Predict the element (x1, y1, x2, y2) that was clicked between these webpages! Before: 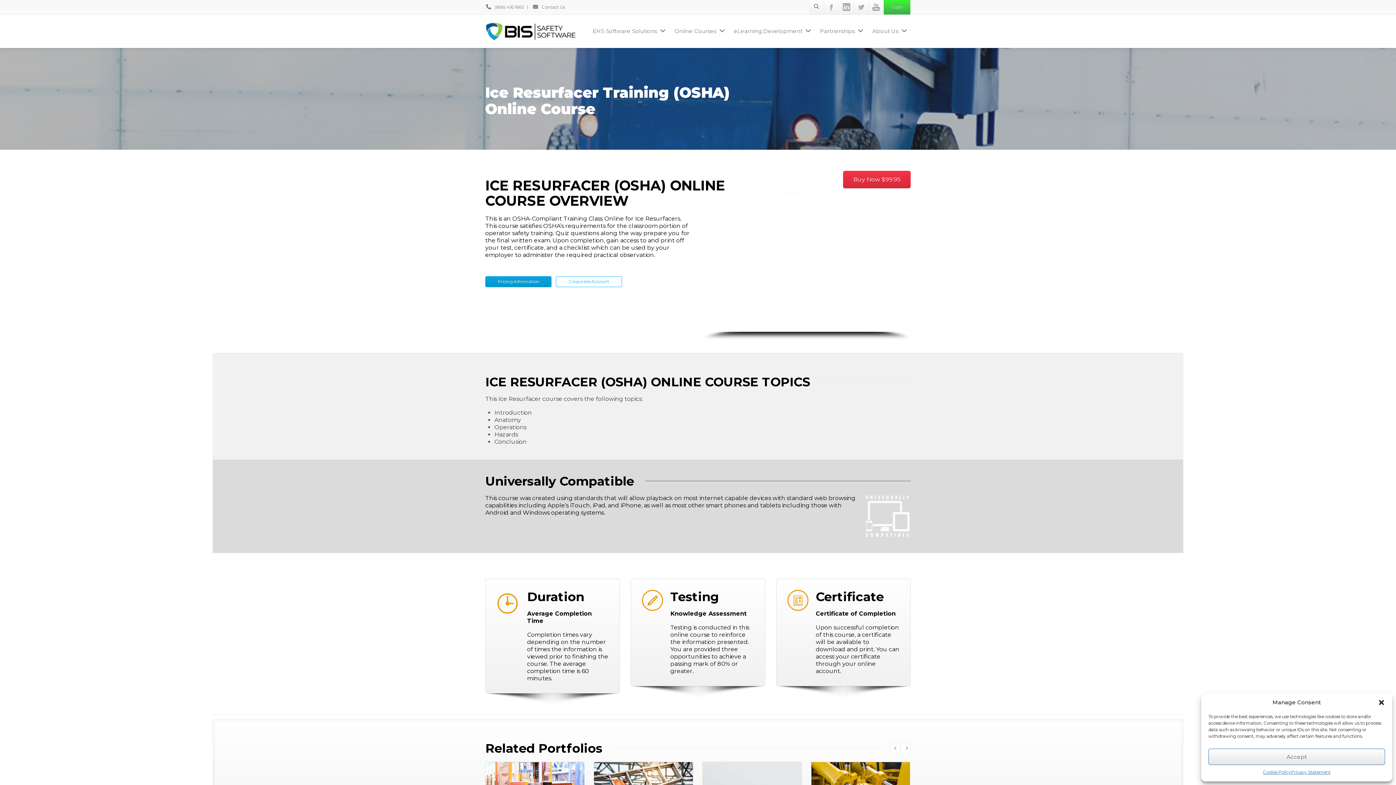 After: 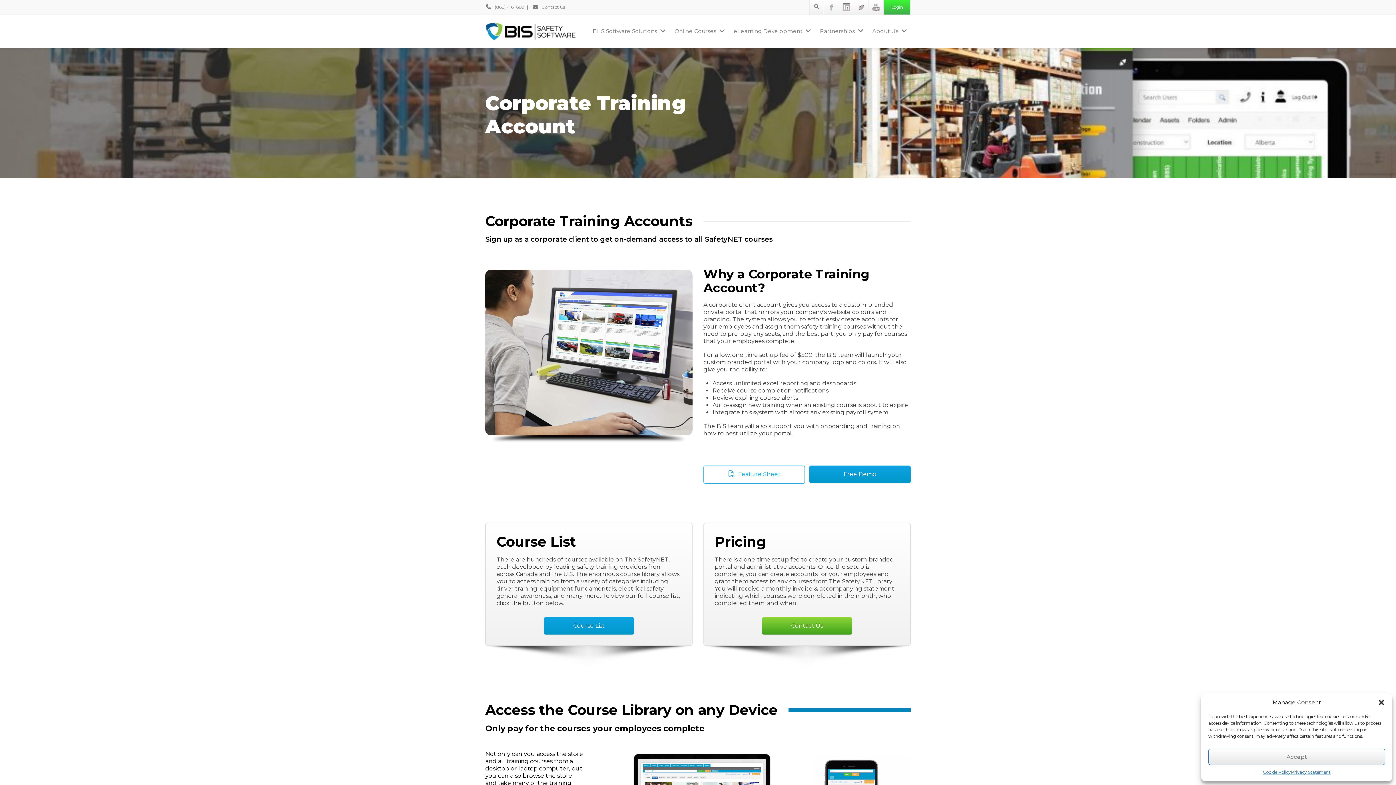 Action: label: Corporate Account bbox: (556, 276, 622, 287)